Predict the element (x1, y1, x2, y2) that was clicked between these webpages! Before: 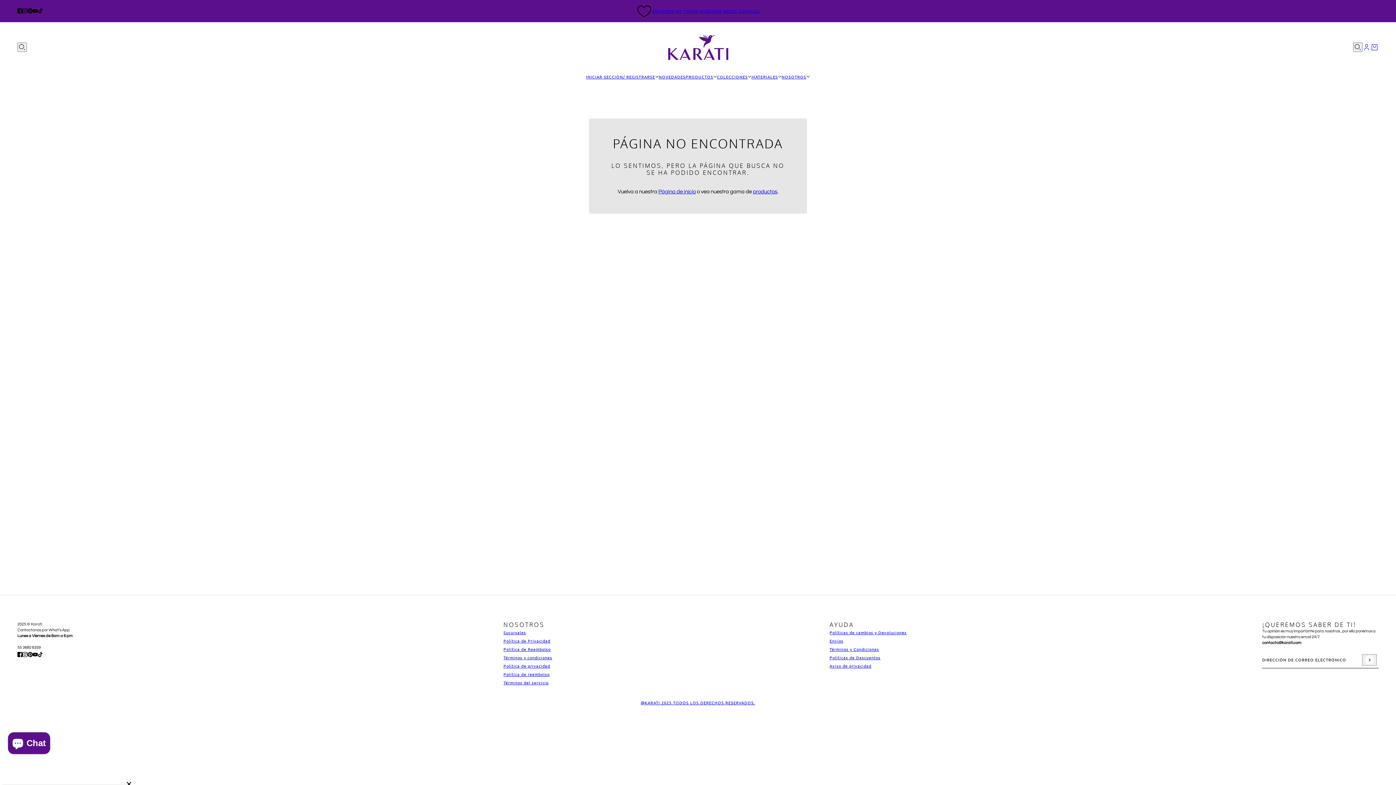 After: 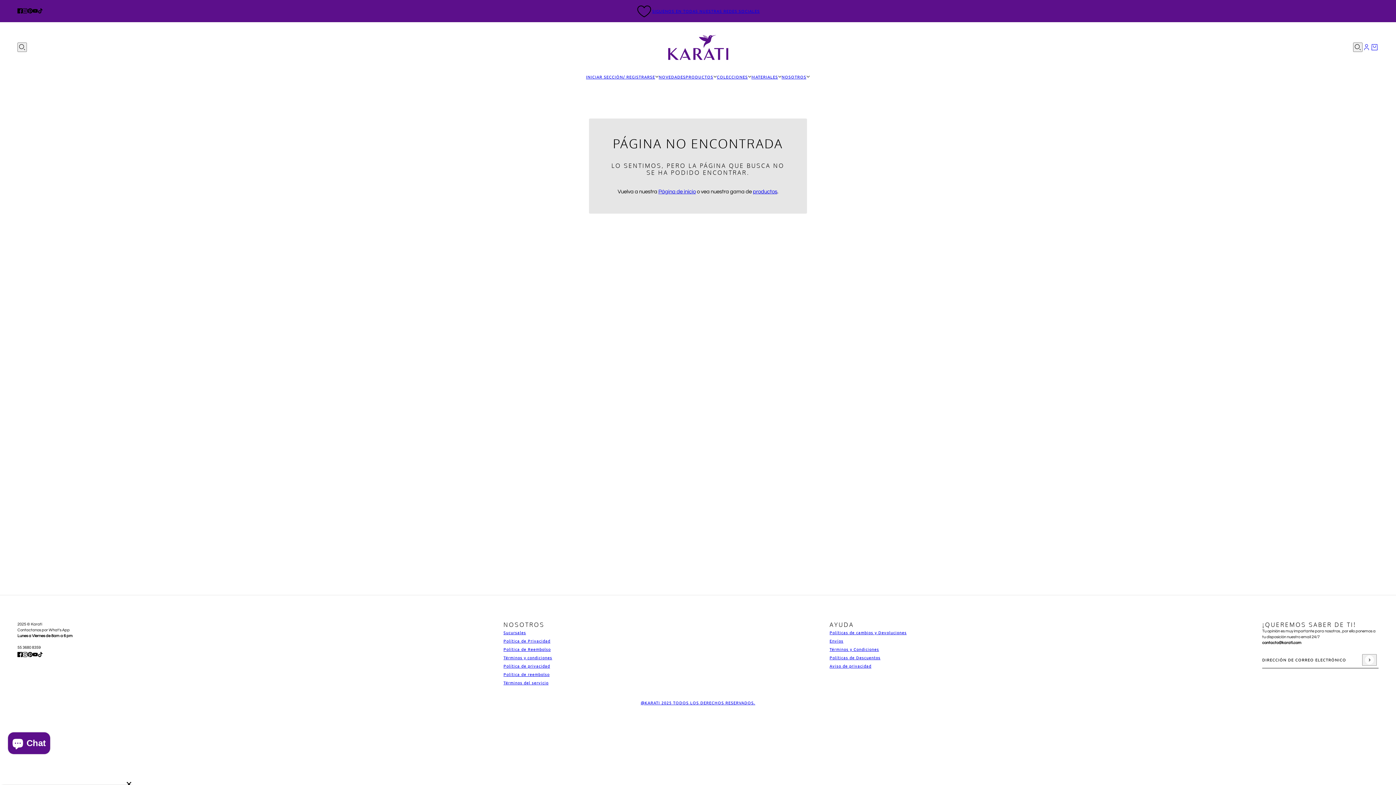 Action: label: tiktok bbox: (34, 648, 45, 661)